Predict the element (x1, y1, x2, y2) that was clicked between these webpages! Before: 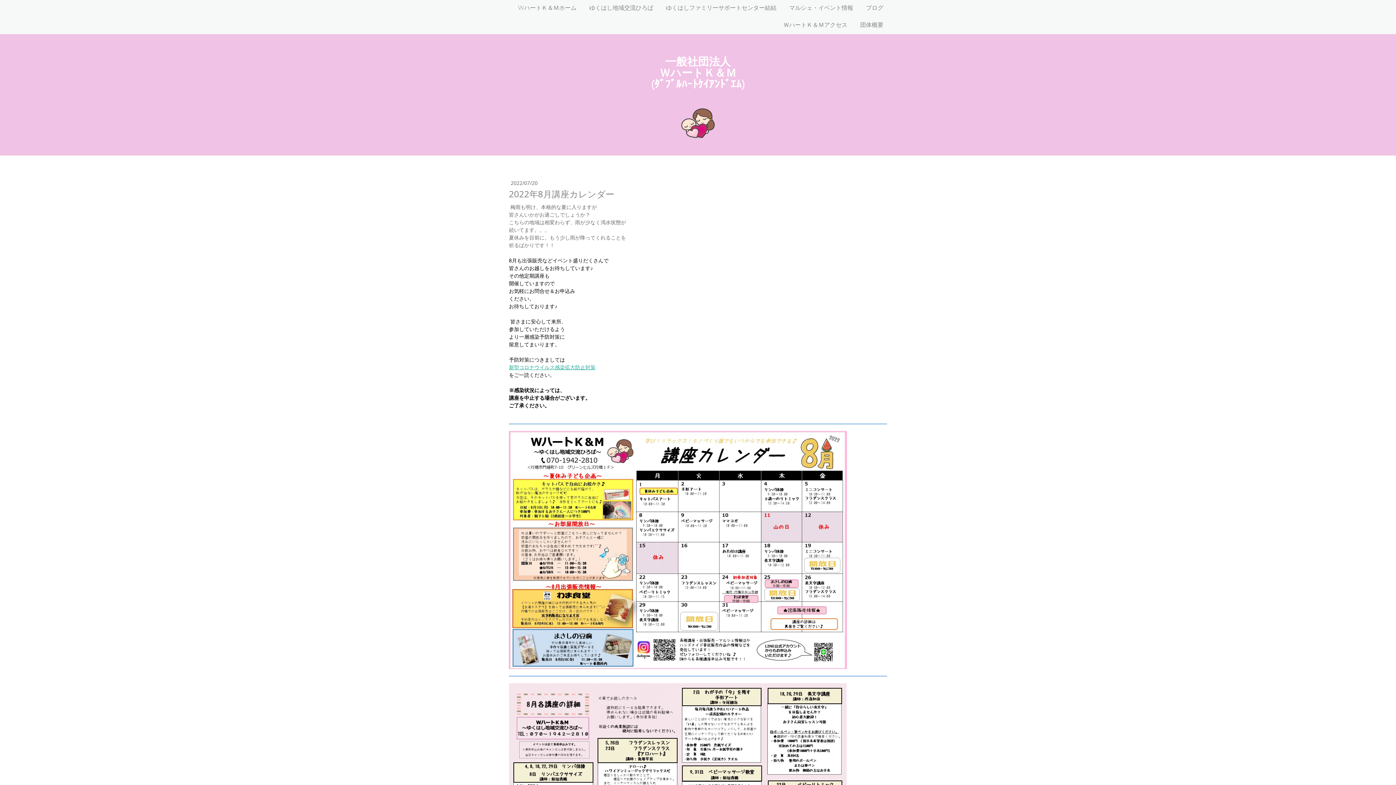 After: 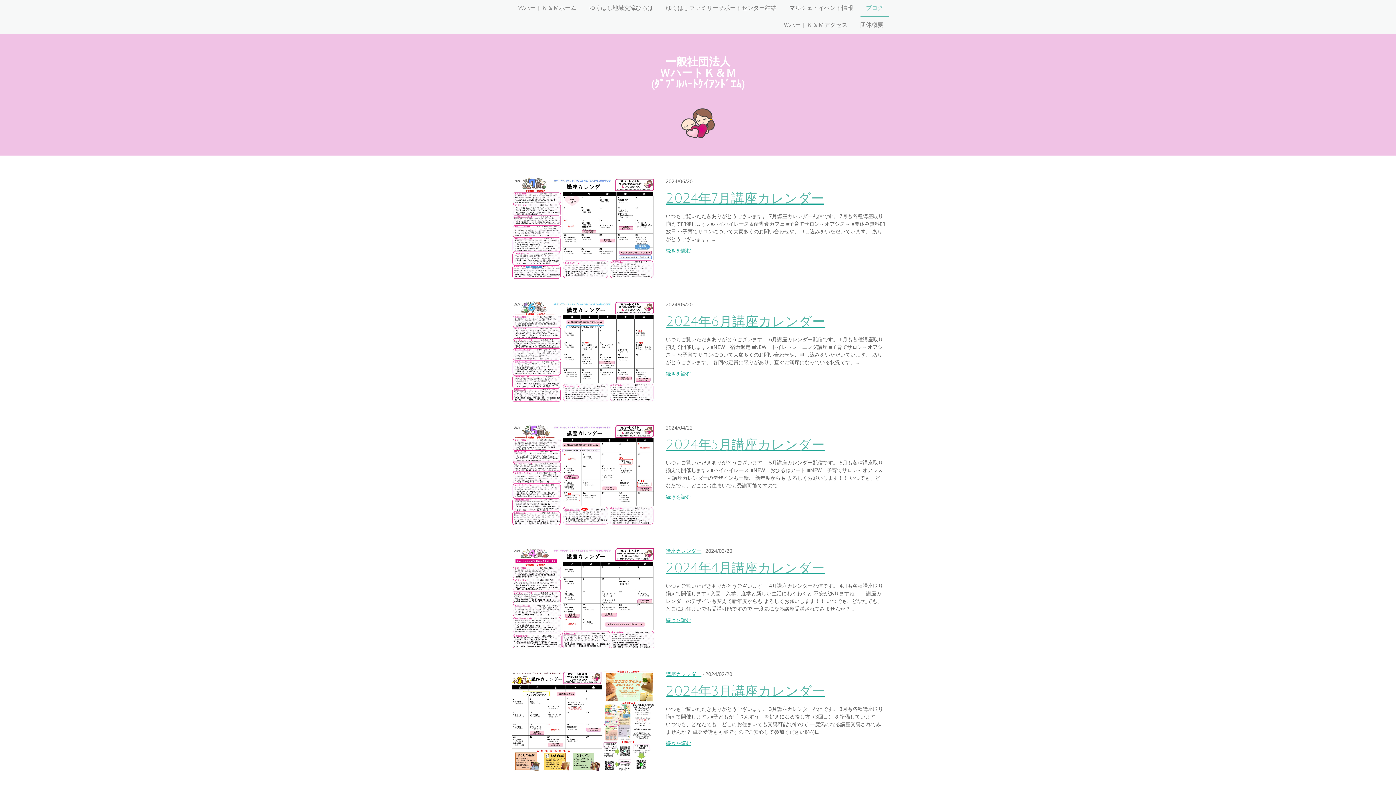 Action: label: ブログ bbox: (860, 0, 889, 17)